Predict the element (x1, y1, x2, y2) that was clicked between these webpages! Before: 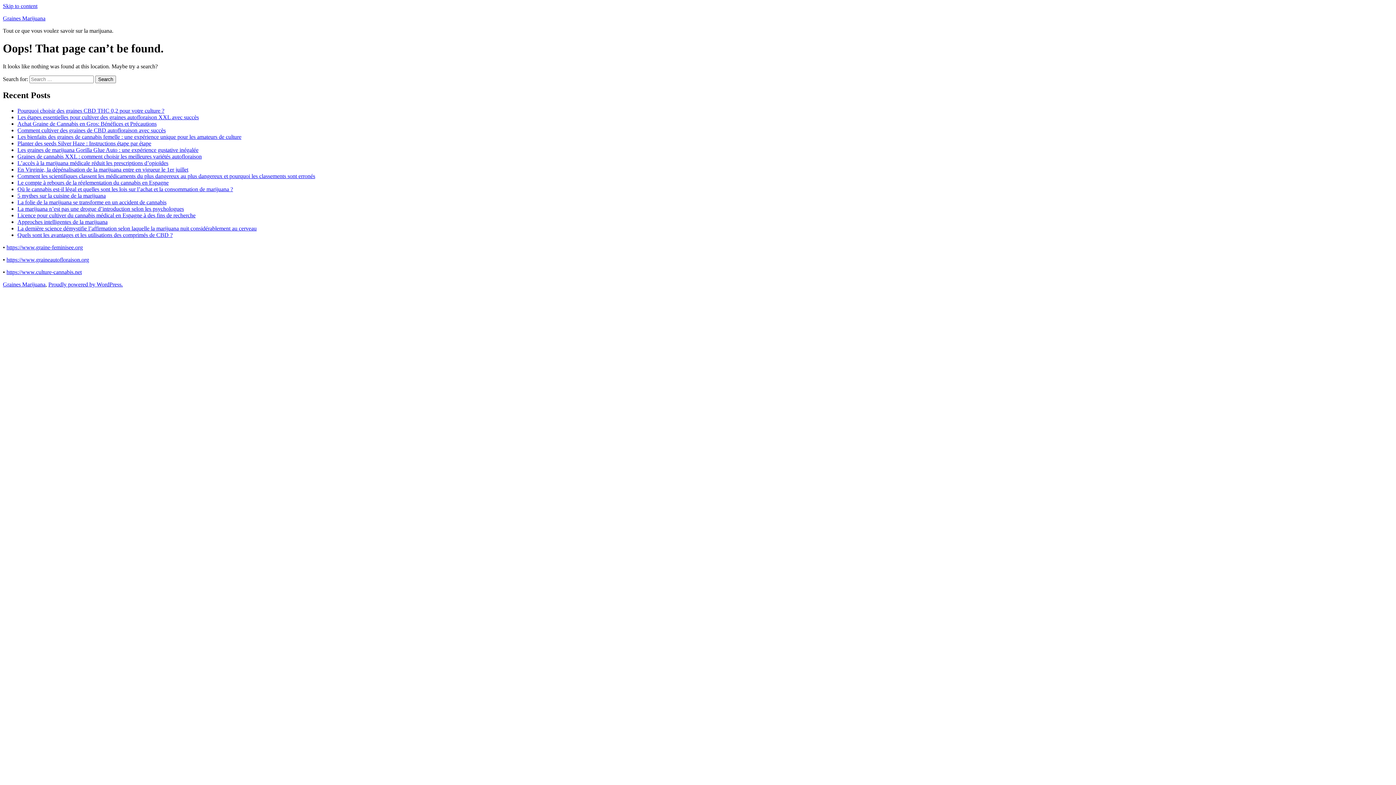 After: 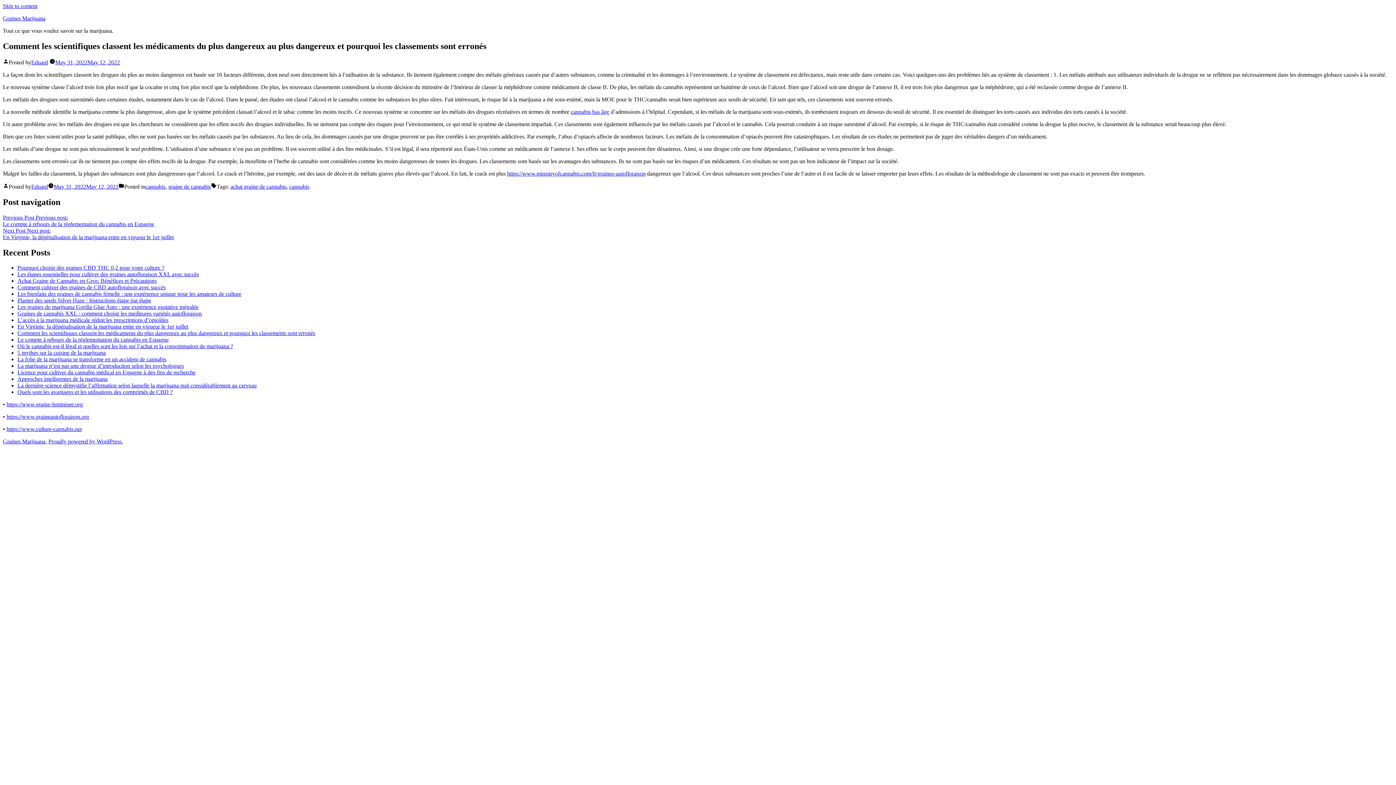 Action: label: Comment les scientifiques classent les médicaments du plus dangereux au plus dangereux et pourquoi les classements sont erronés bbox: (17, 172, 315, 179)